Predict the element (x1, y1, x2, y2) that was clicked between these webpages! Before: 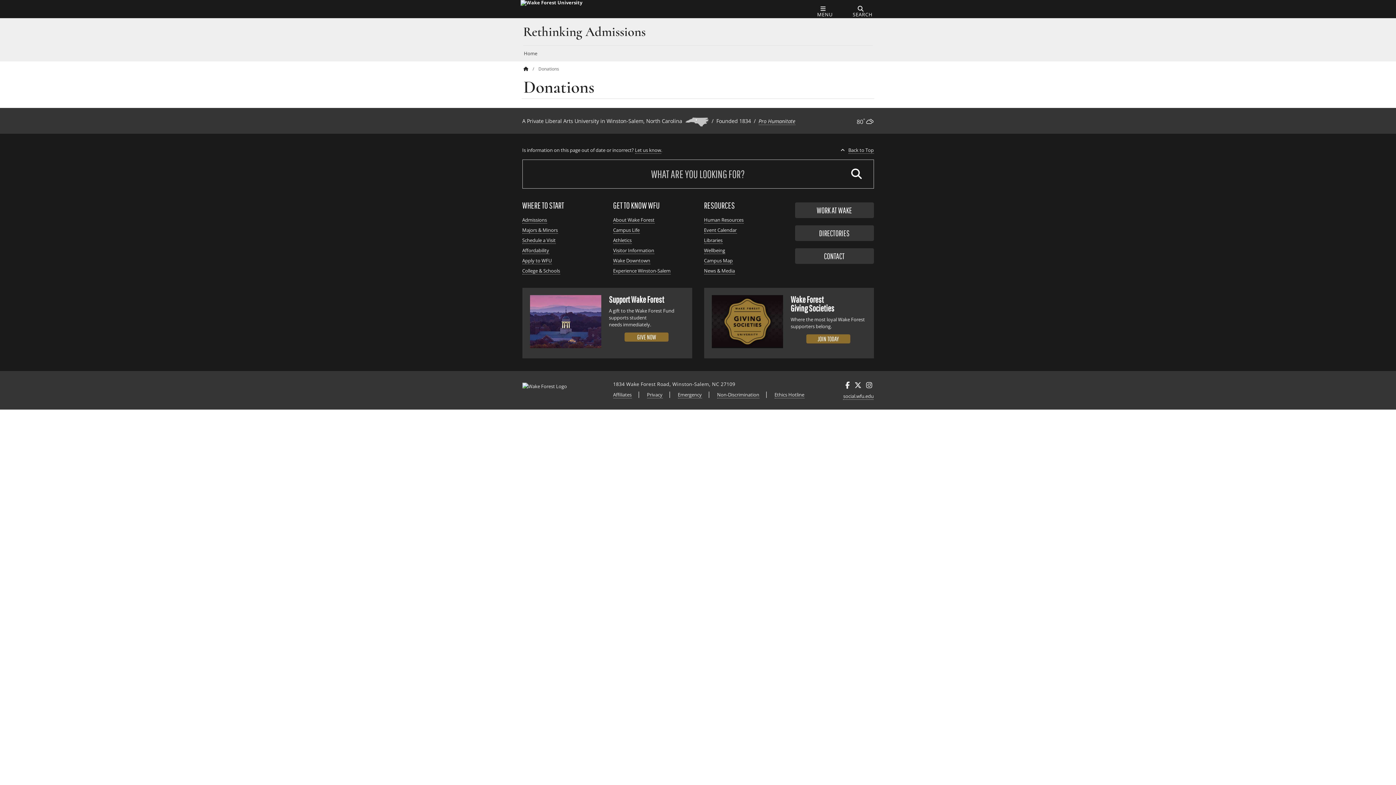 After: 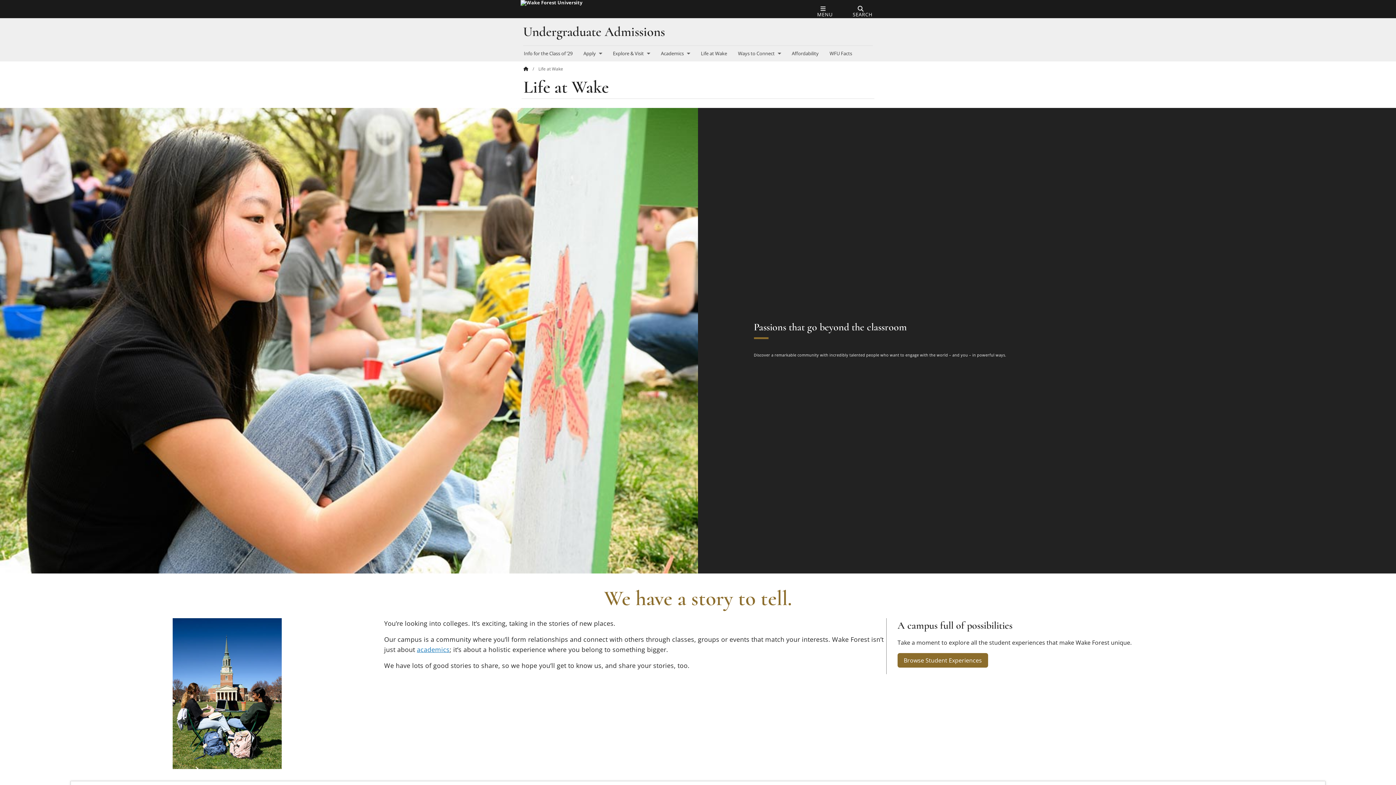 Action: label: Campus Life bbox: (613, 226, 639, 233)